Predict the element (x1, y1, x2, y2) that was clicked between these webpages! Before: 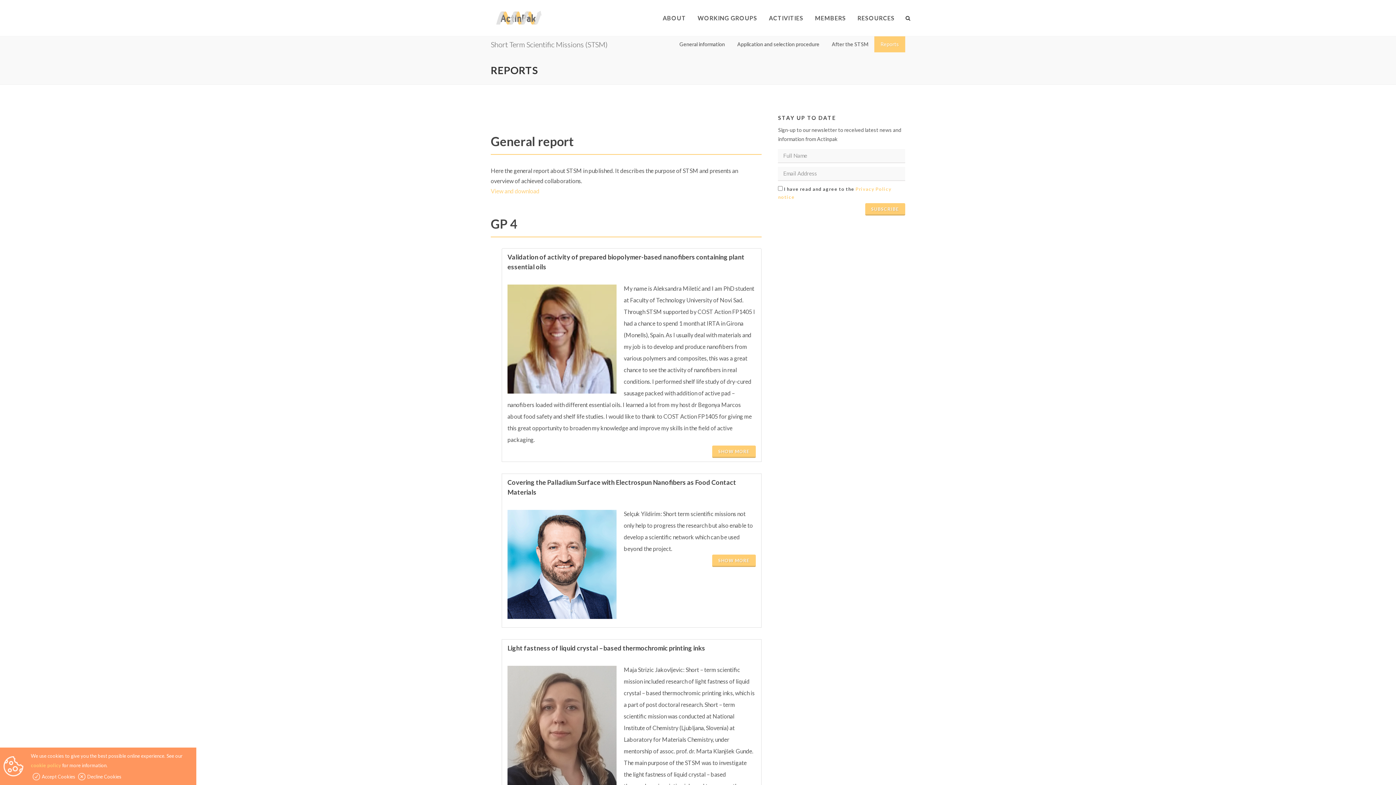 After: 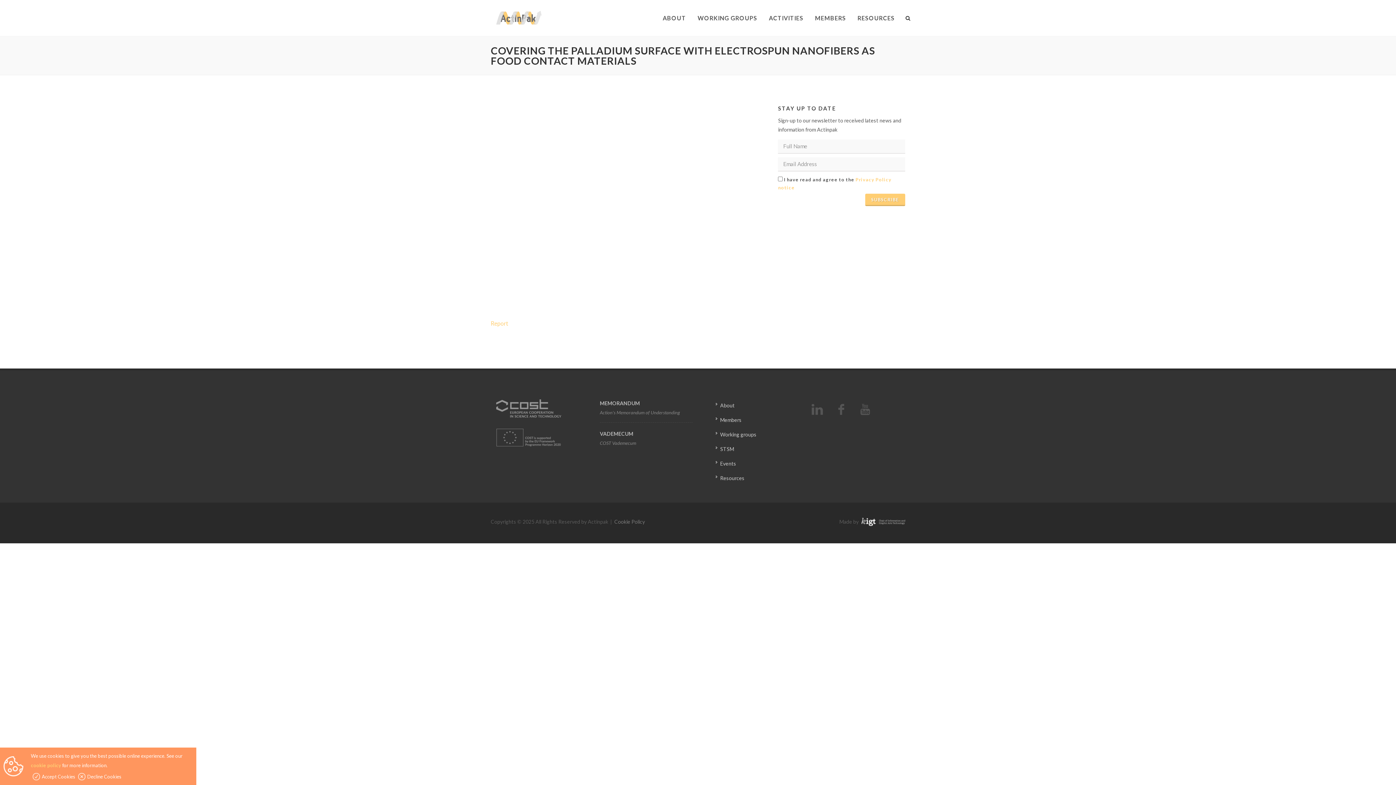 Action: label: SHOW MORE bbox: (712, 554, 755, 567)